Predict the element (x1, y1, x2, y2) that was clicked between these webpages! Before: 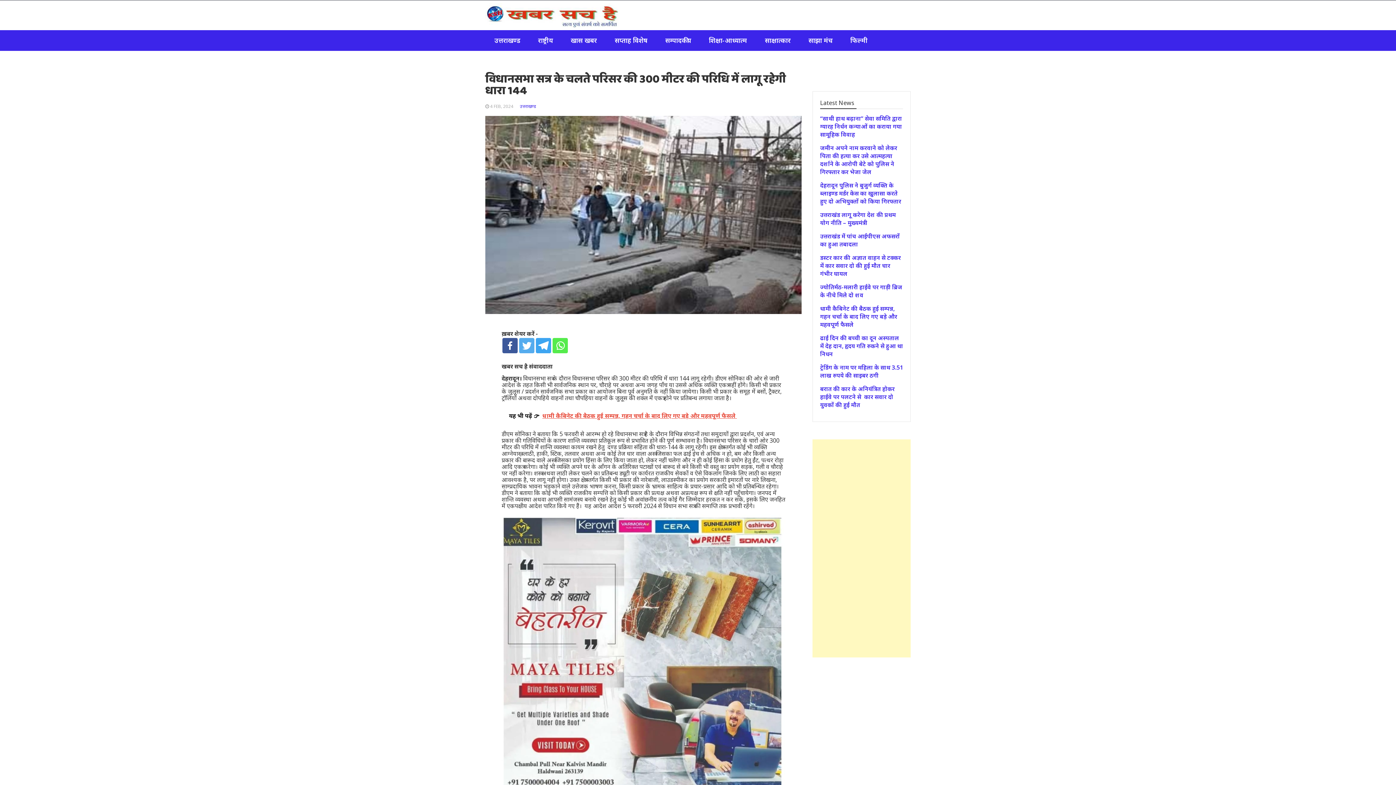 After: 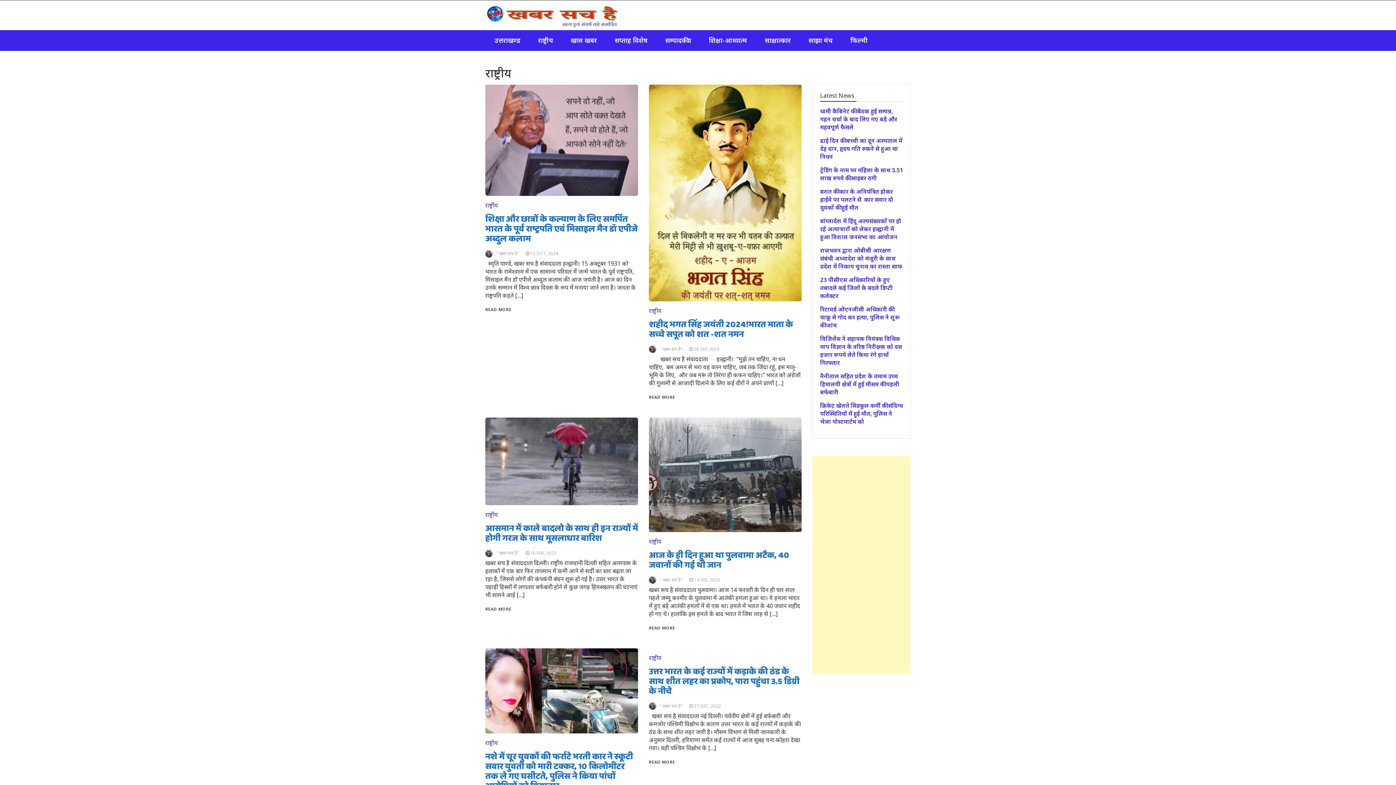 Action: label: राष्ट्रीय bbox: (530, 30, 560, 50)